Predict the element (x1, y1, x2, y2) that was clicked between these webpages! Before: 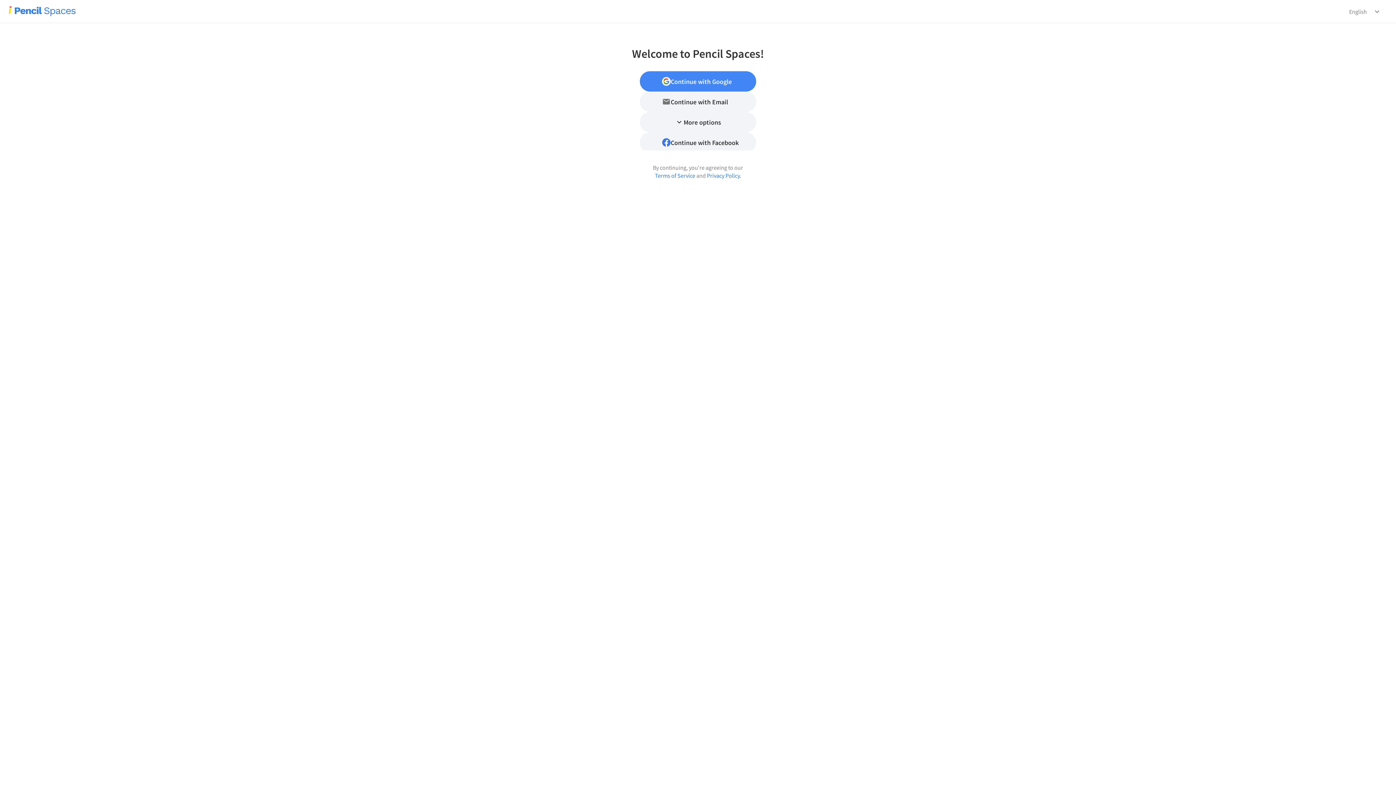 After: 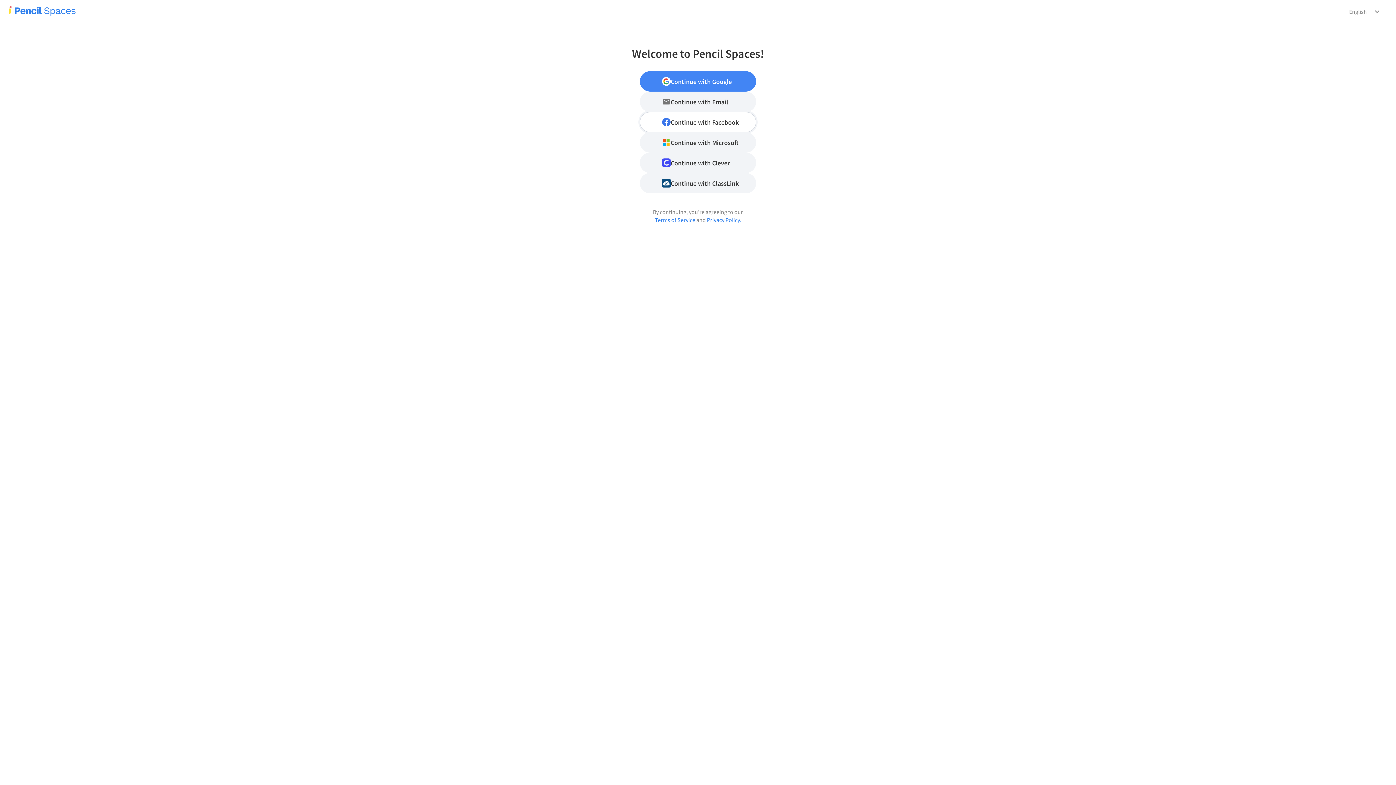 Action: bbox: (640, 97, 756, 117) label: expand_more